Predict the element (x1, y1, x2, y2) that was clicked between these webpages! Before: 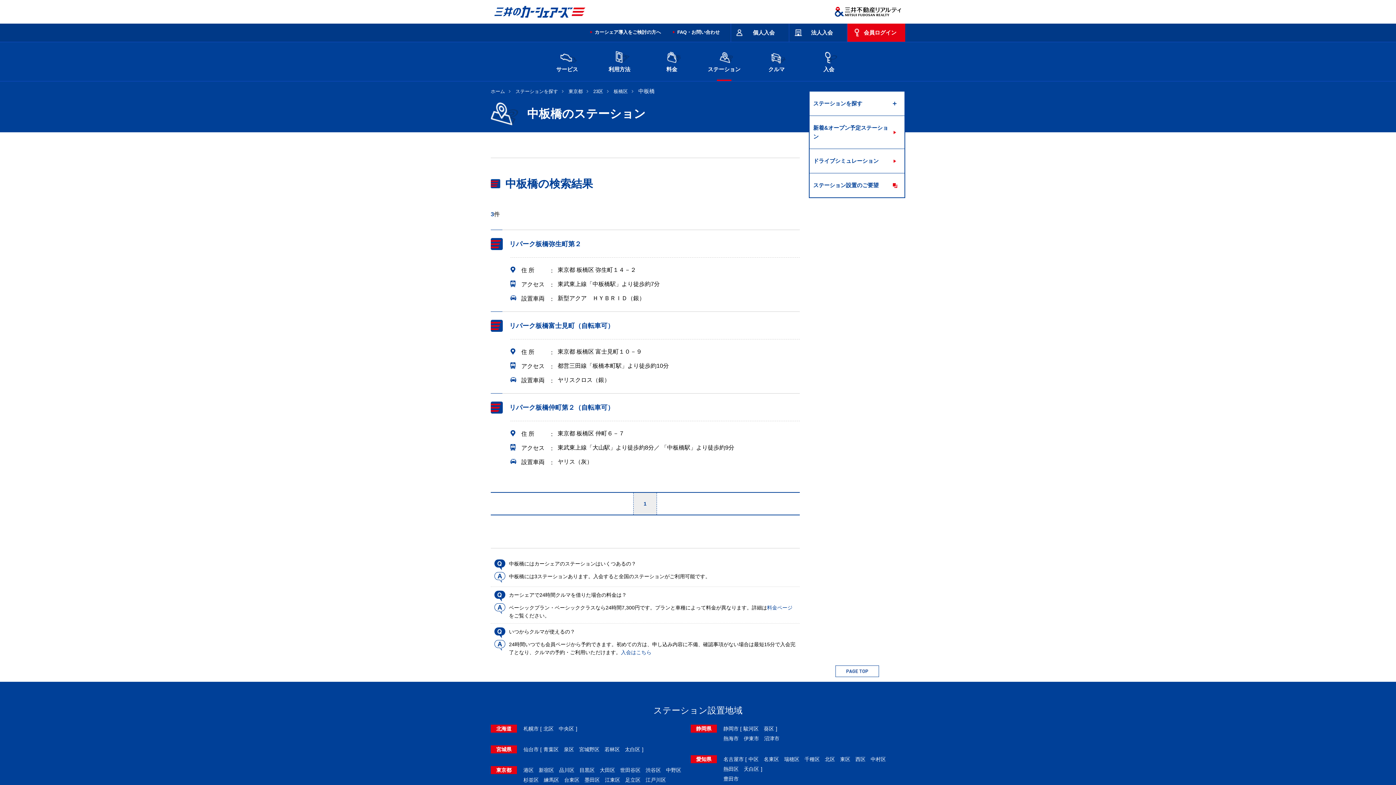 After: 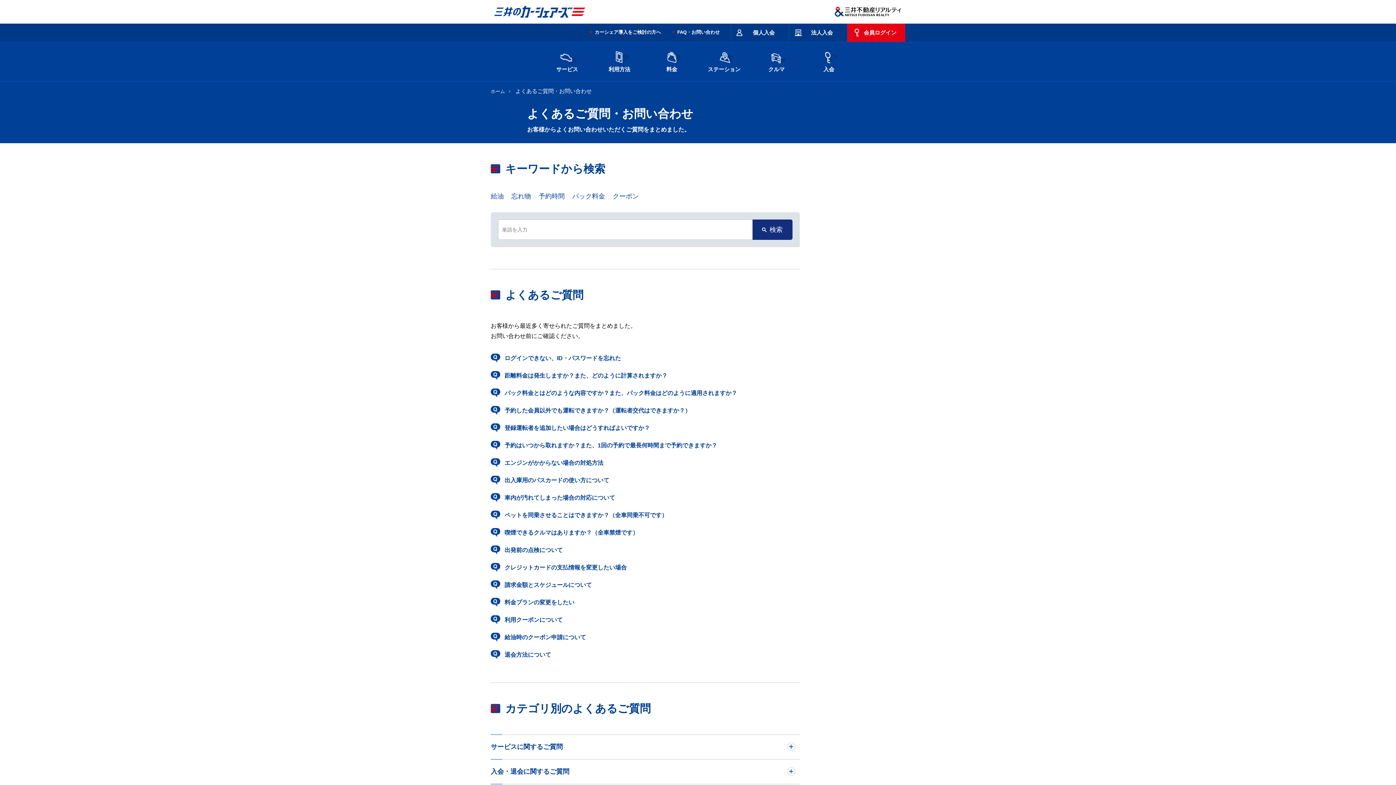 Action: label: FAQ・お問い合わせ bbox: (673, 29, 720, 34)